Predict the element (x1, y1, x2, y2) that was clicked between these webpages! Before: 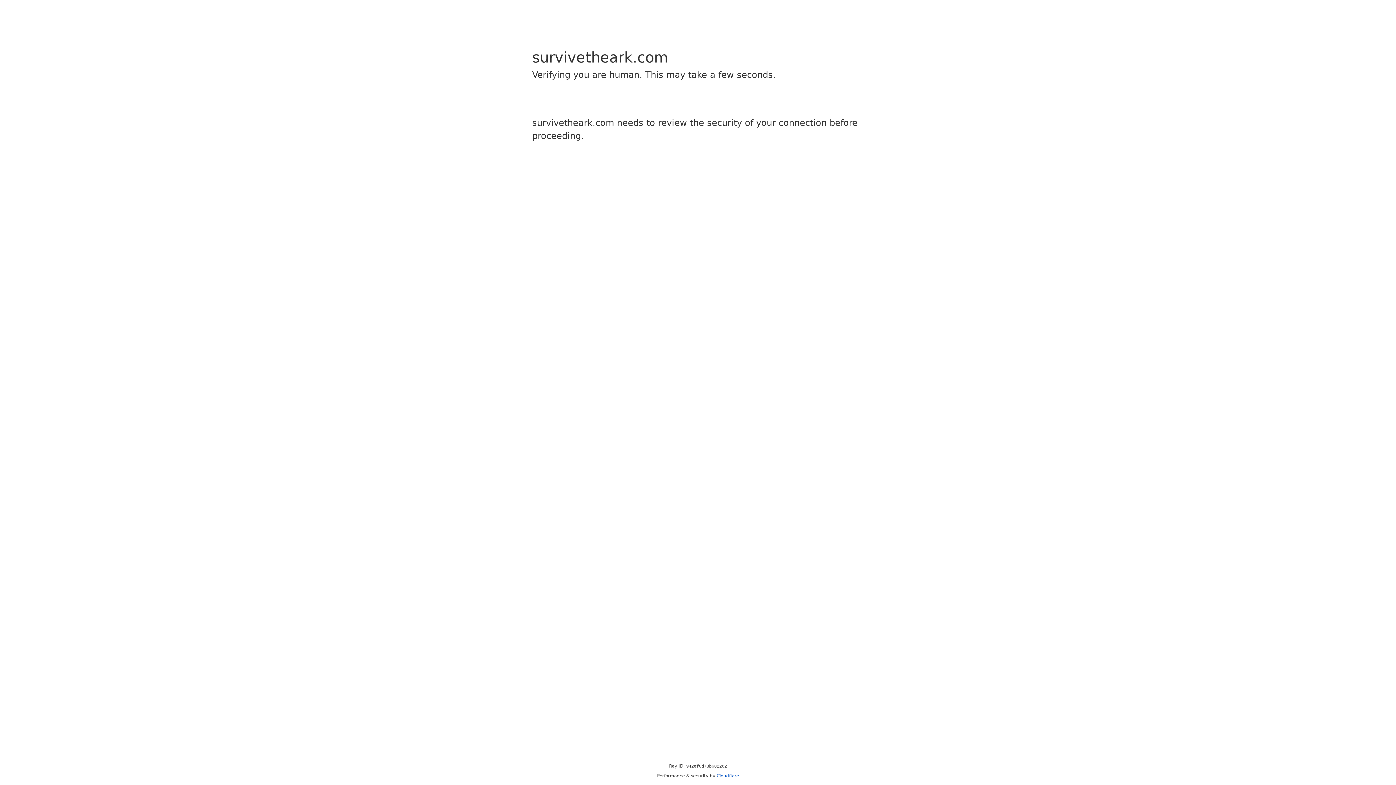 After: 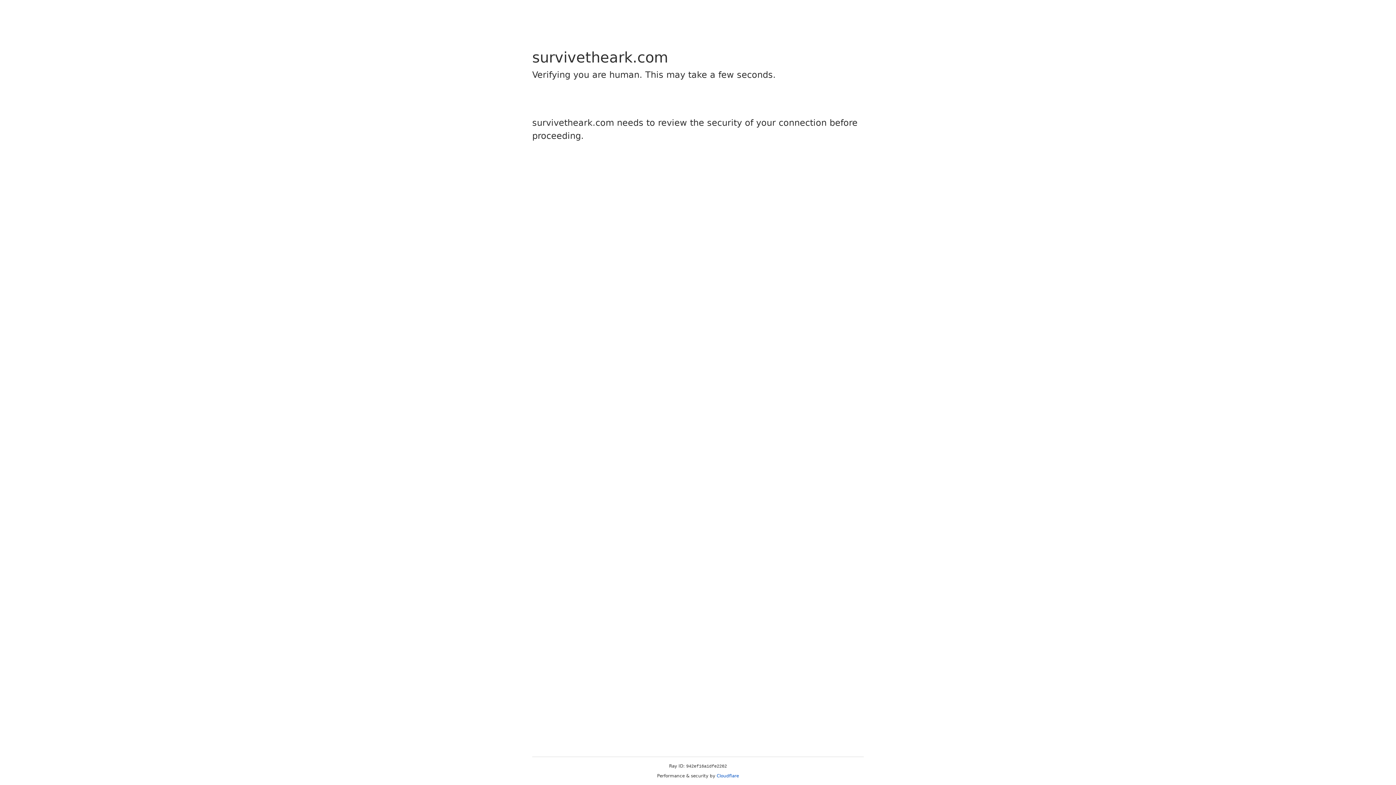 Action: bbox: (716, 773, 739, 778) label: Cloudflare